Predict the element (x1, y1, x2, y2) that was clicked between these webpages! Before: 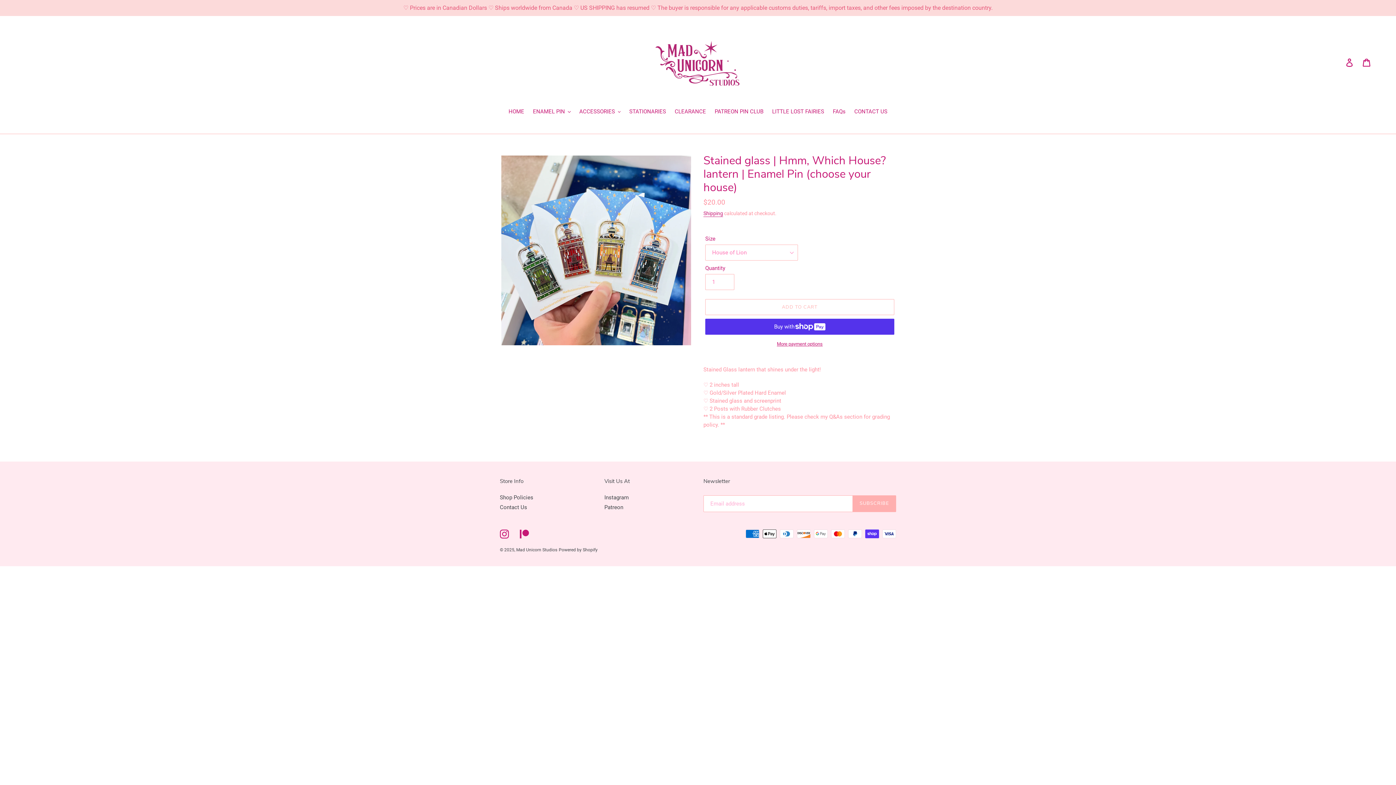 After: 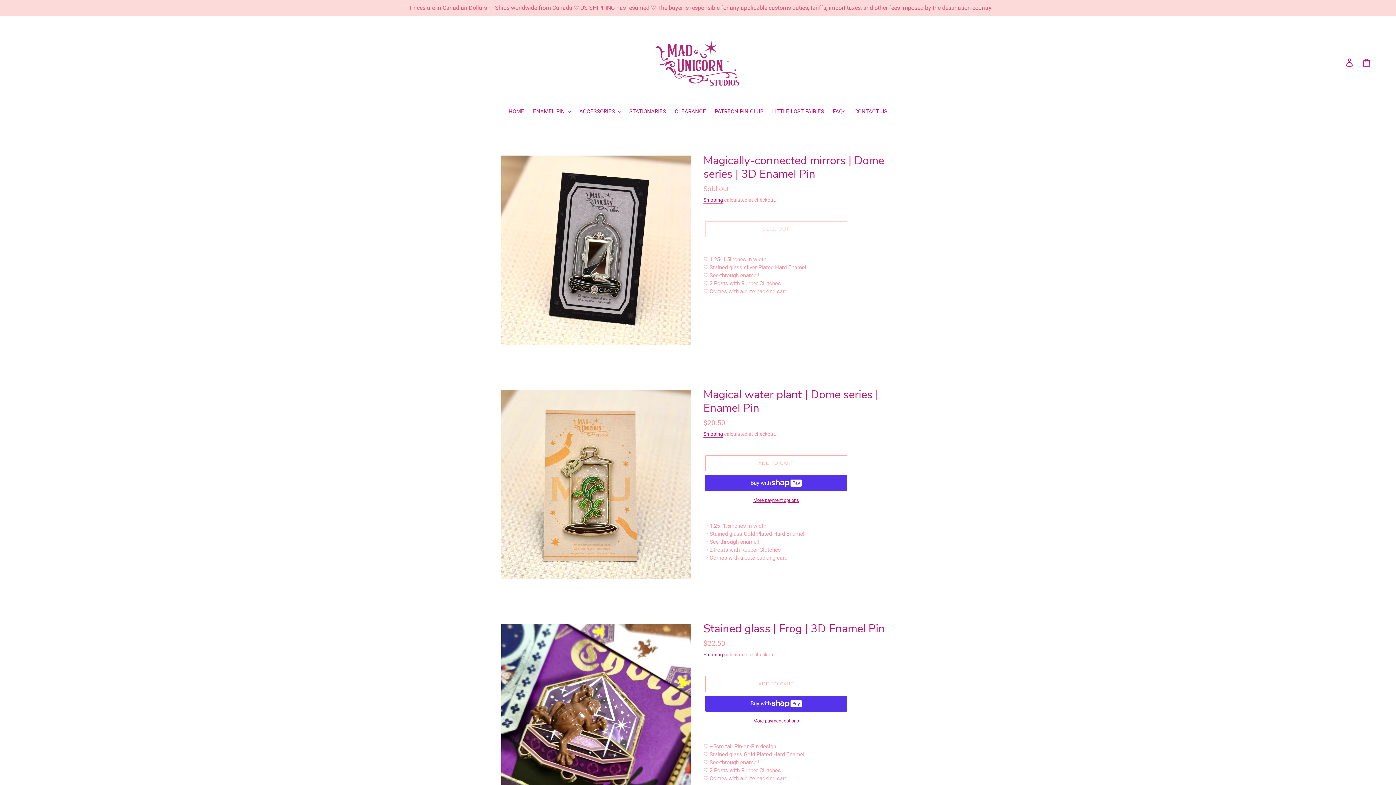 Action: bbox: (505, 107, 528, 116) label: HOME